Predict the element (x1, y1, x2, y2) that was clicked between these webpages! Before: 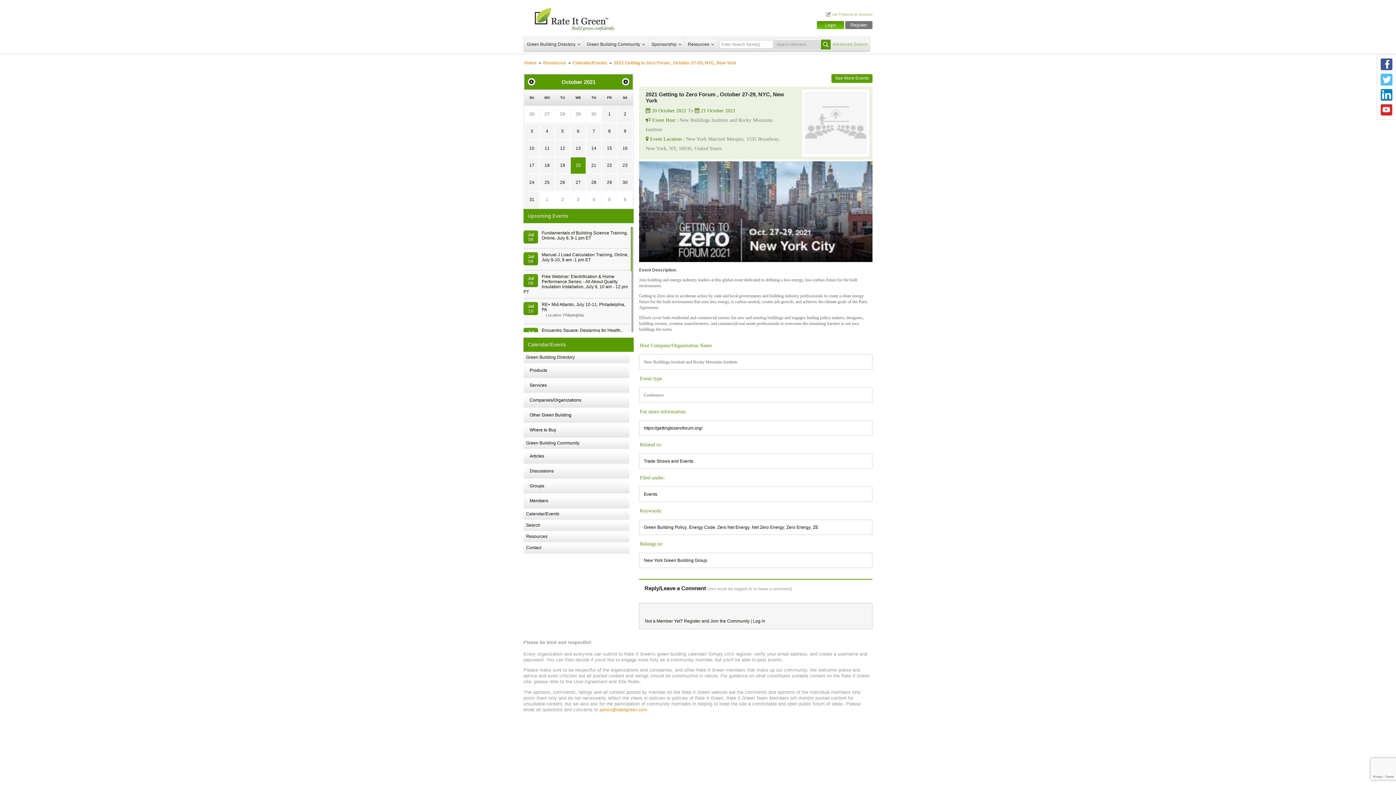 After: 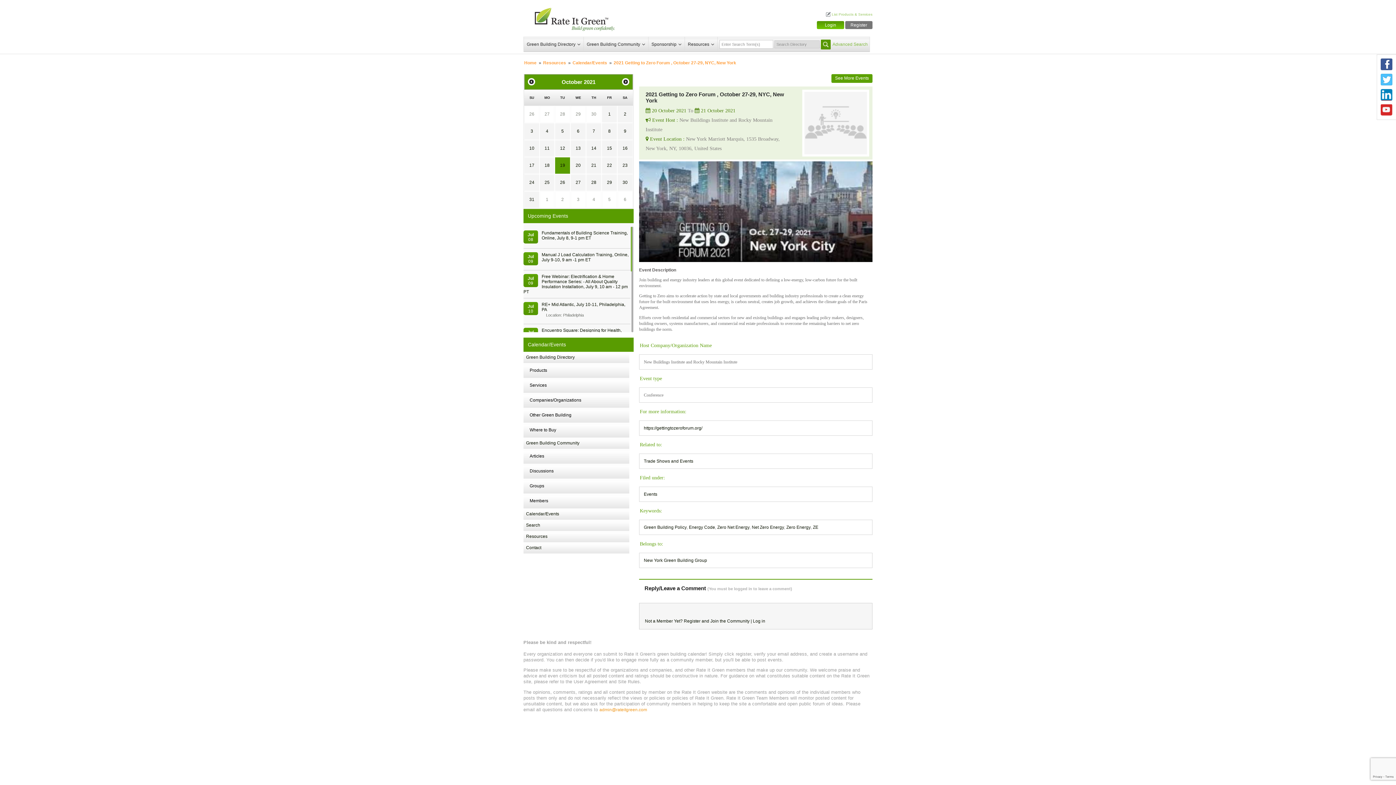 Action: label: 19 bbox: (555, 157, 570, 173)